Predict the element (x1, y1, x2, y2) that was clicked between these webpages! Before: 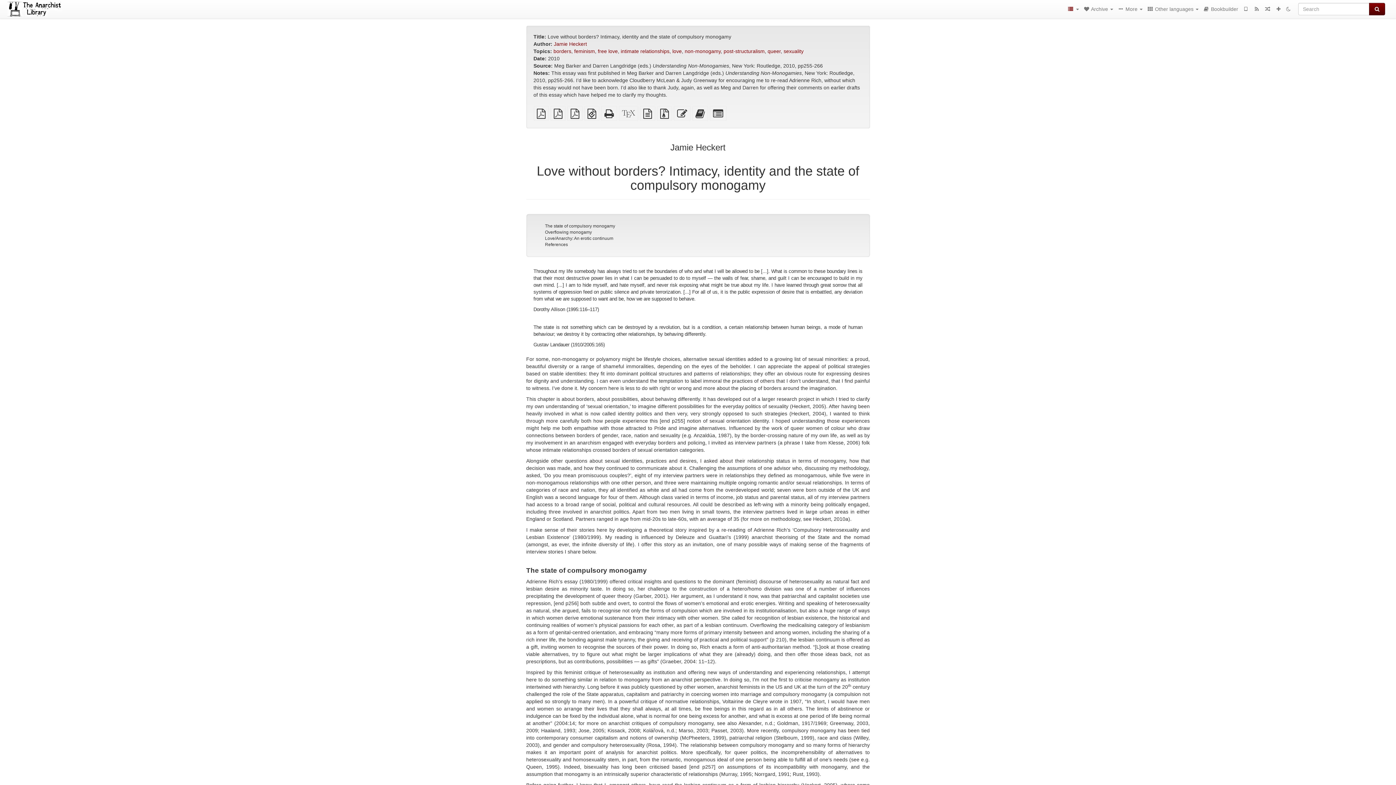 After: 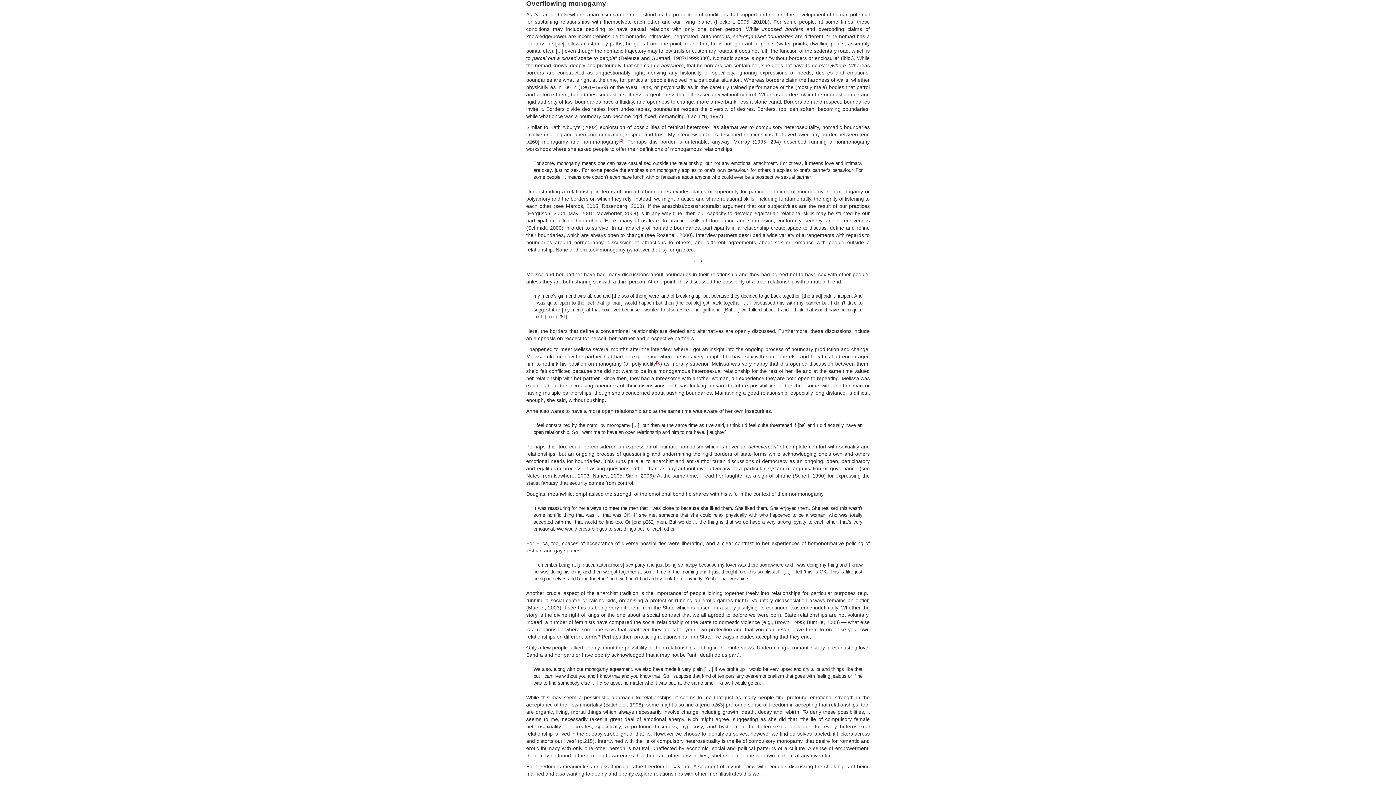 Action: label: Overflowing monogamy bbox: (545, 229, 592, 235)